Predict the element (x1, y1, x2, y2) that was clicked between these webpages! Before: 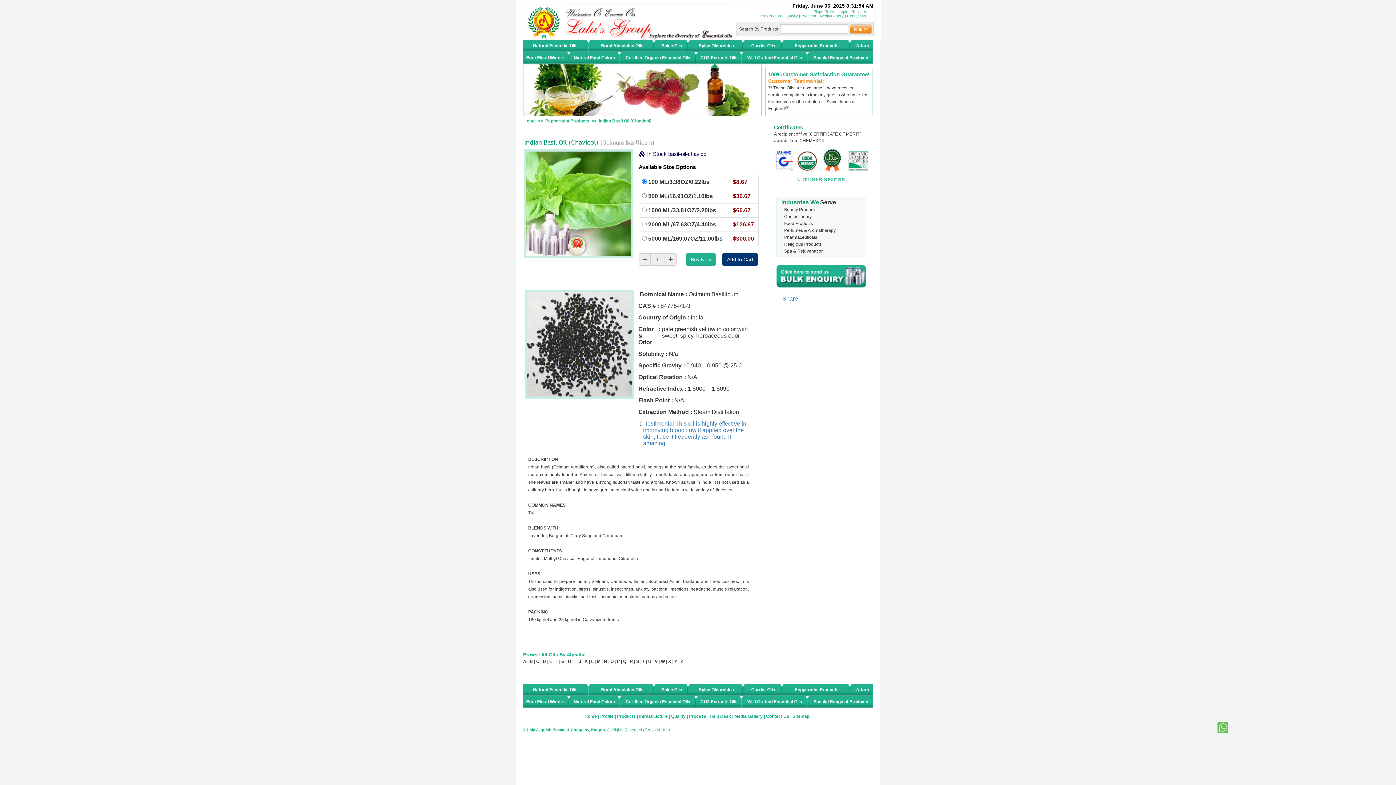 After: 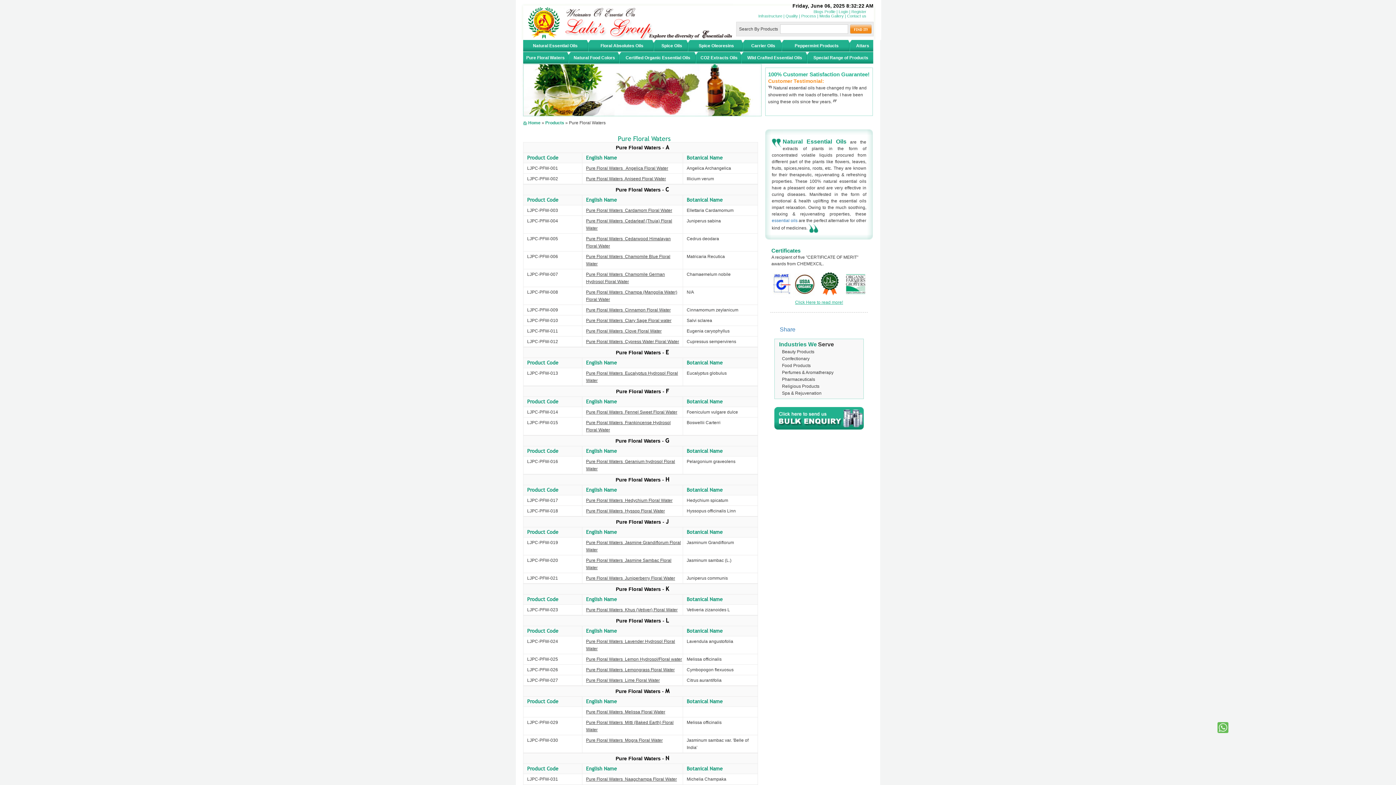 Action: label: Pure Floral Waters bbox: (526, 699, 564, 704)